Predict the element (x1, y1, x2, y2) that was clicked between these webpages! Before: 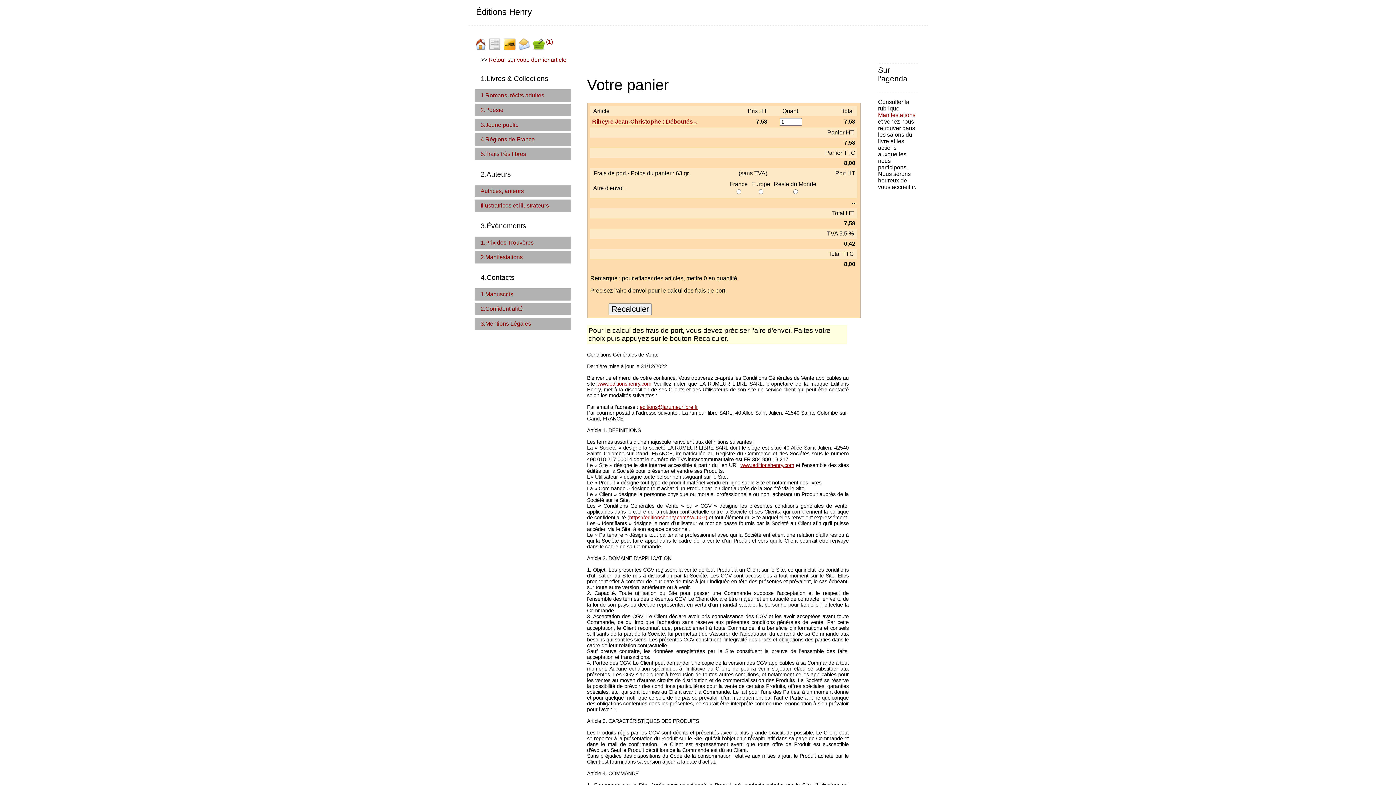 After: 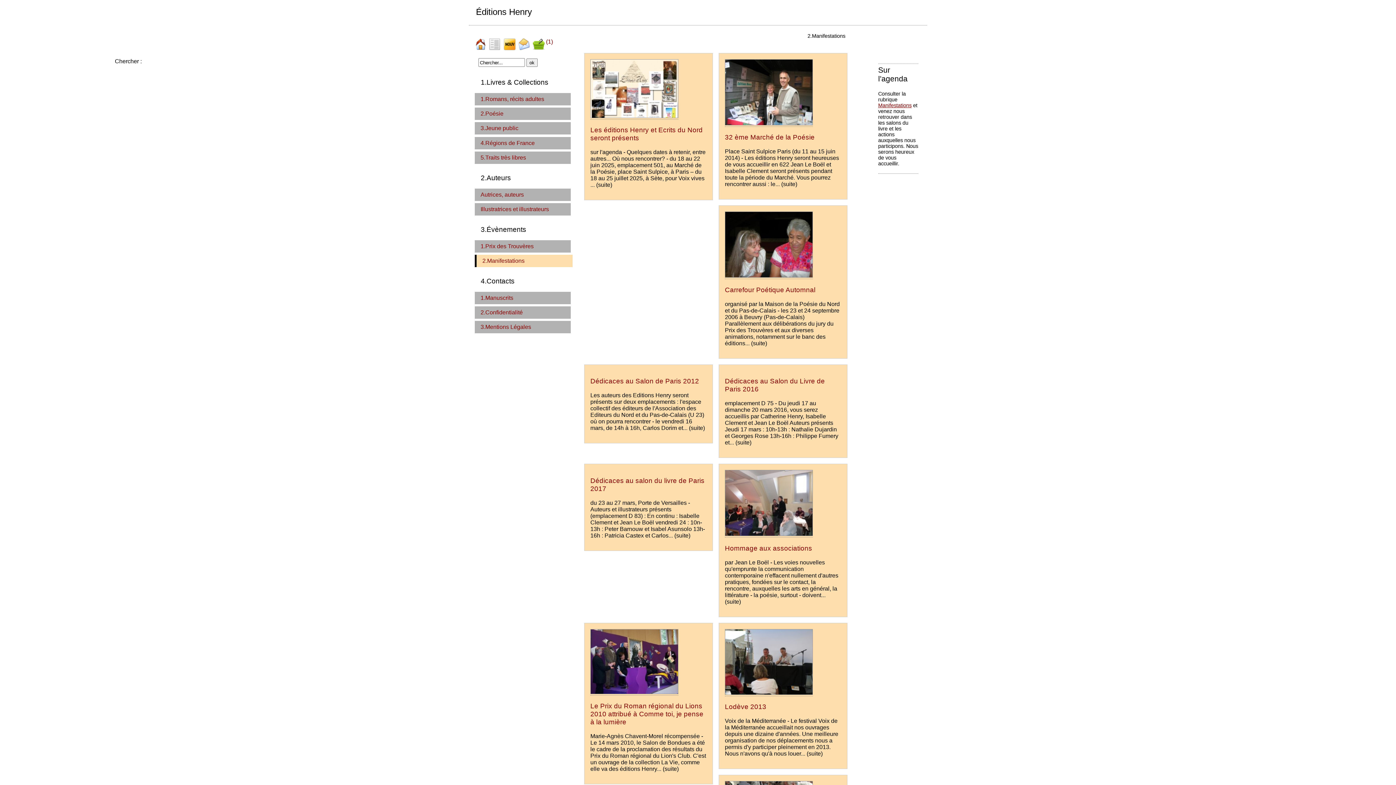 Action: bbox: (480, 254, 522, 260) label: 2.Manifestations